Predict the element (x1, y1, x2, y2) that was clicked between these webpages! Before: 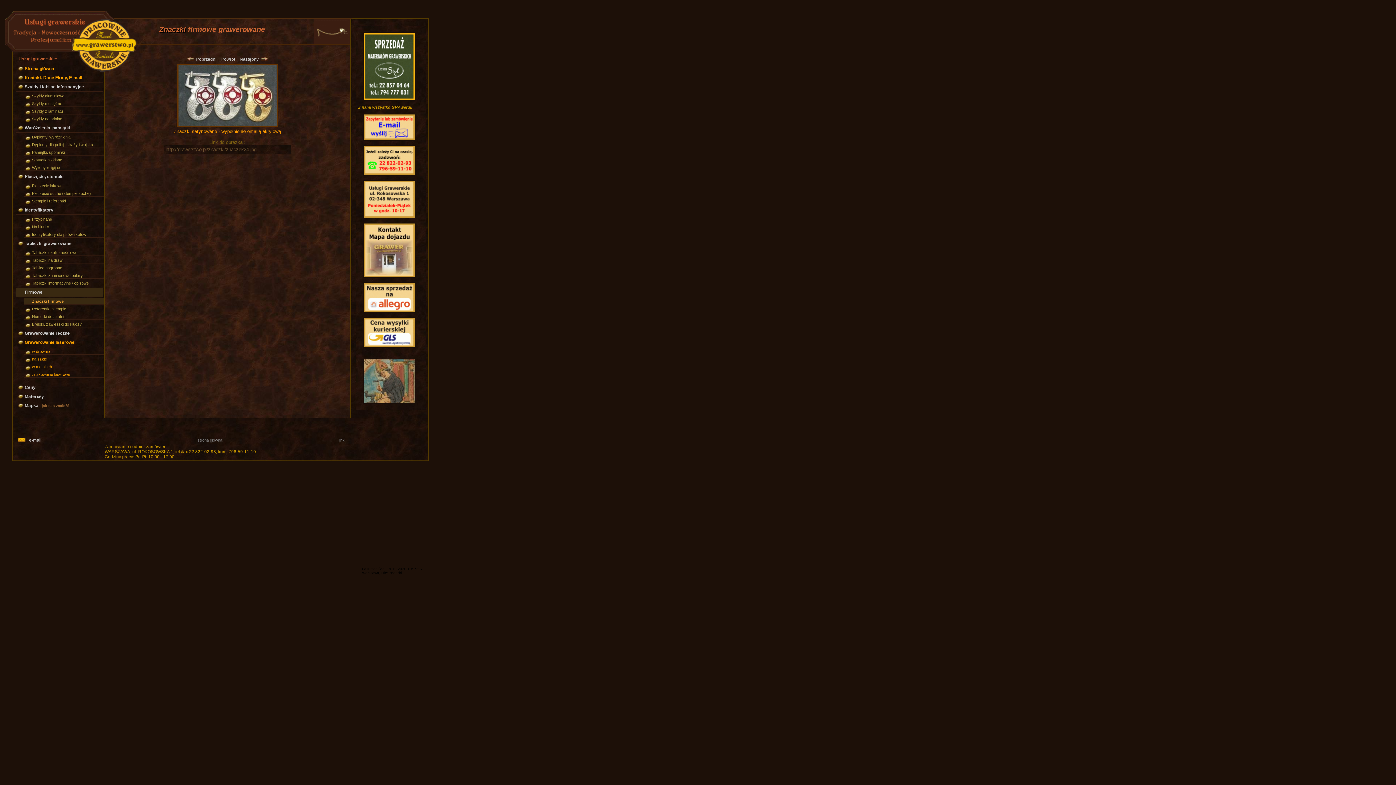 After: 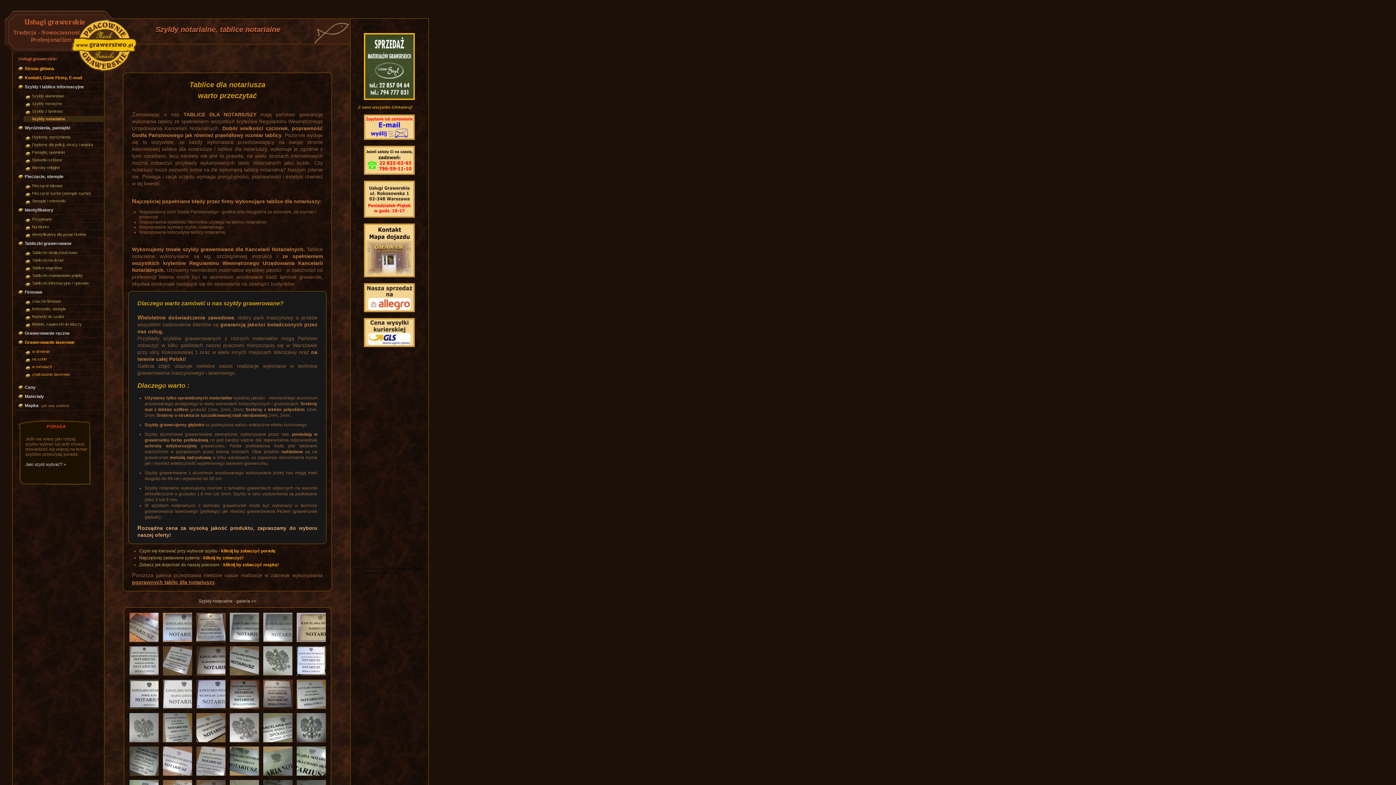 Action: bbox: (23, 116, 103, 122) label: Szyldy notarialne